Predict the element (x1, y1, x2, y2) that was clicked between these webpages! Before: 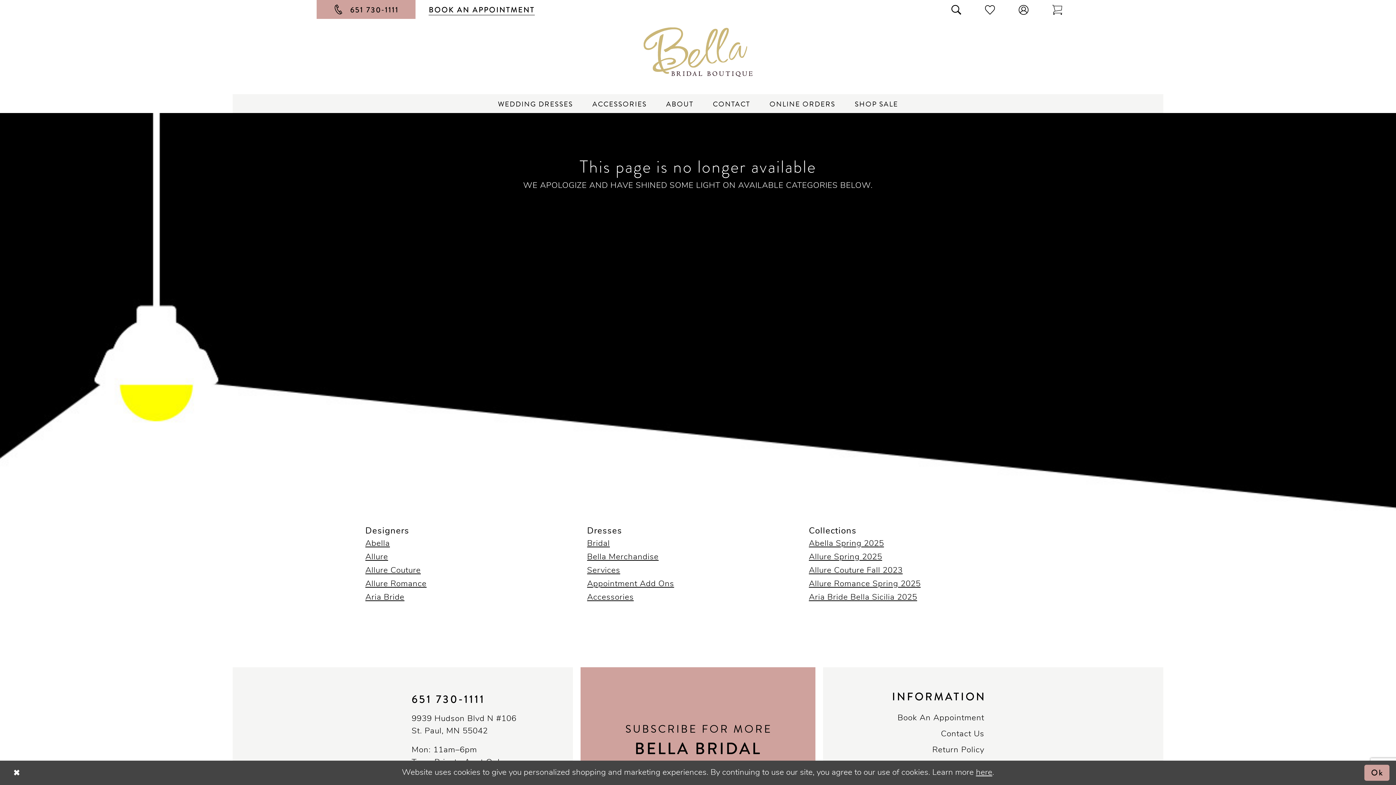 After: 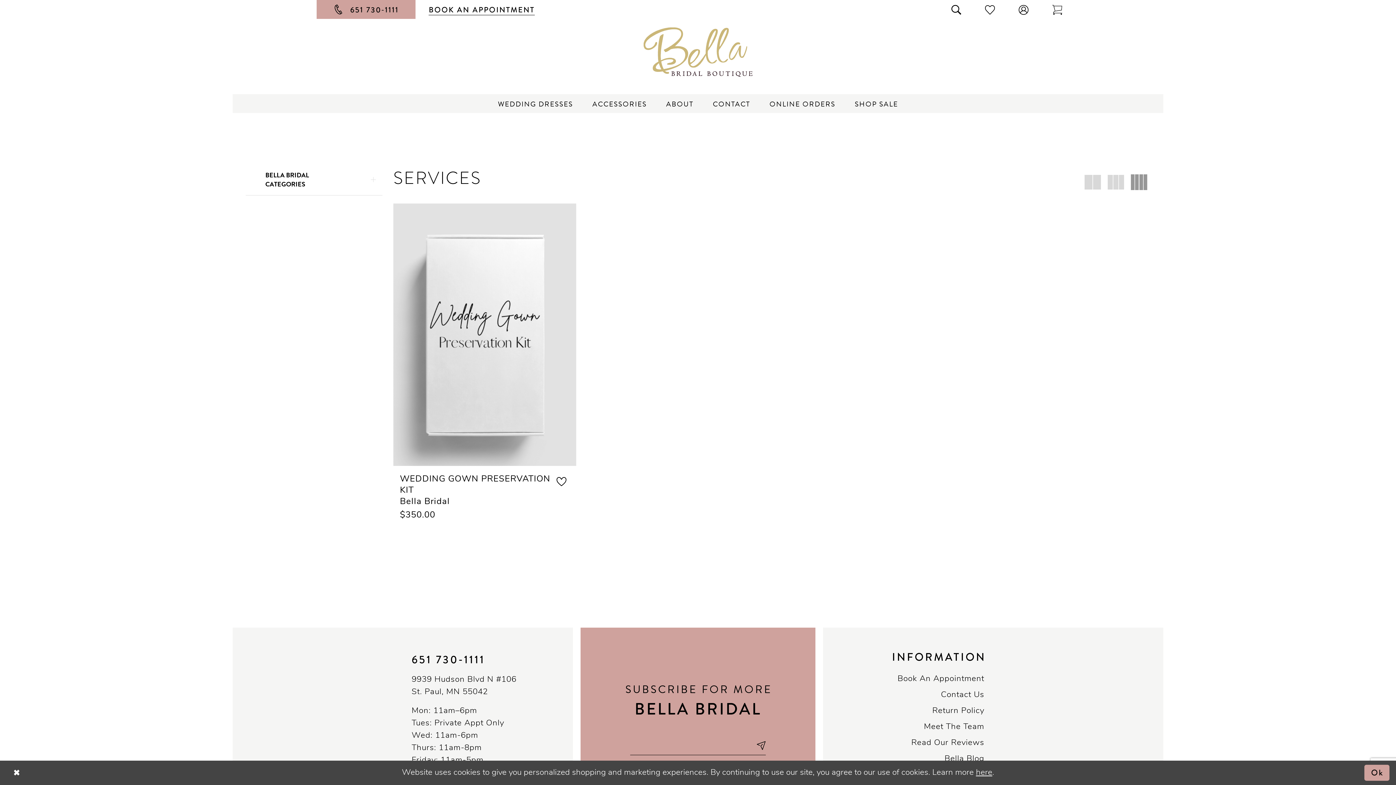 Action: bbox: (587, 566, 620, 575) label: Services